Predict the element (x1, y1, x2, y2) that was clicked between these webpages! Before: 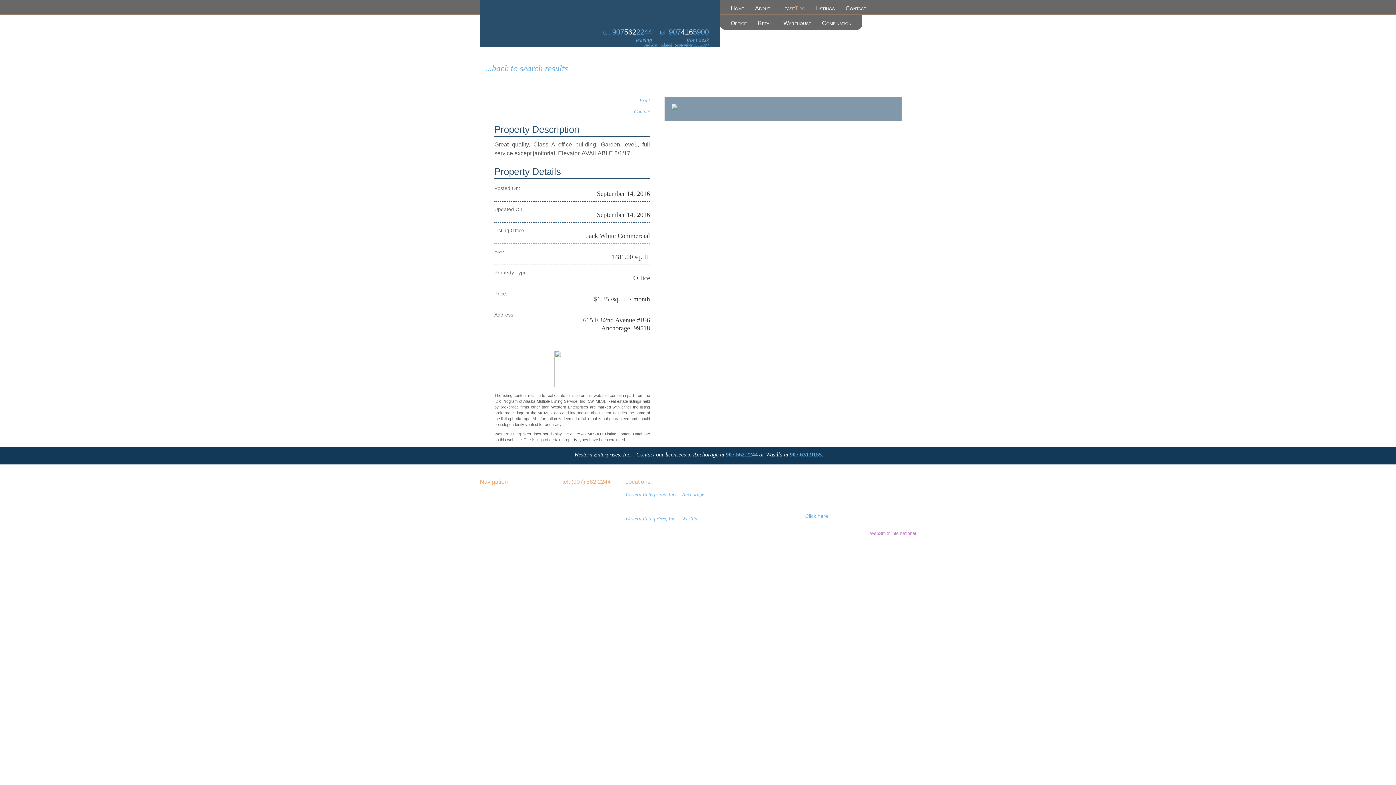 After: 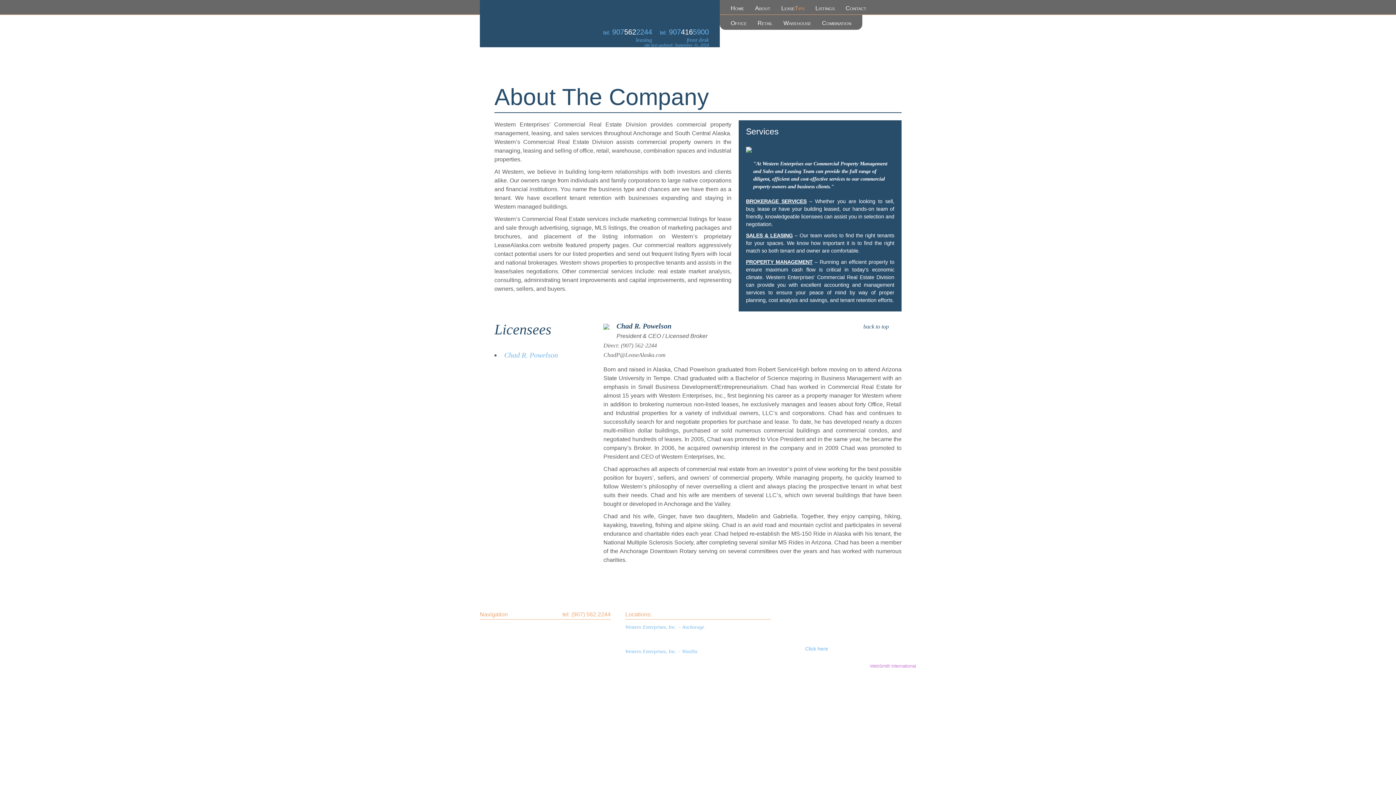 Action: label: About bbox: (755, 5, 770, 11)